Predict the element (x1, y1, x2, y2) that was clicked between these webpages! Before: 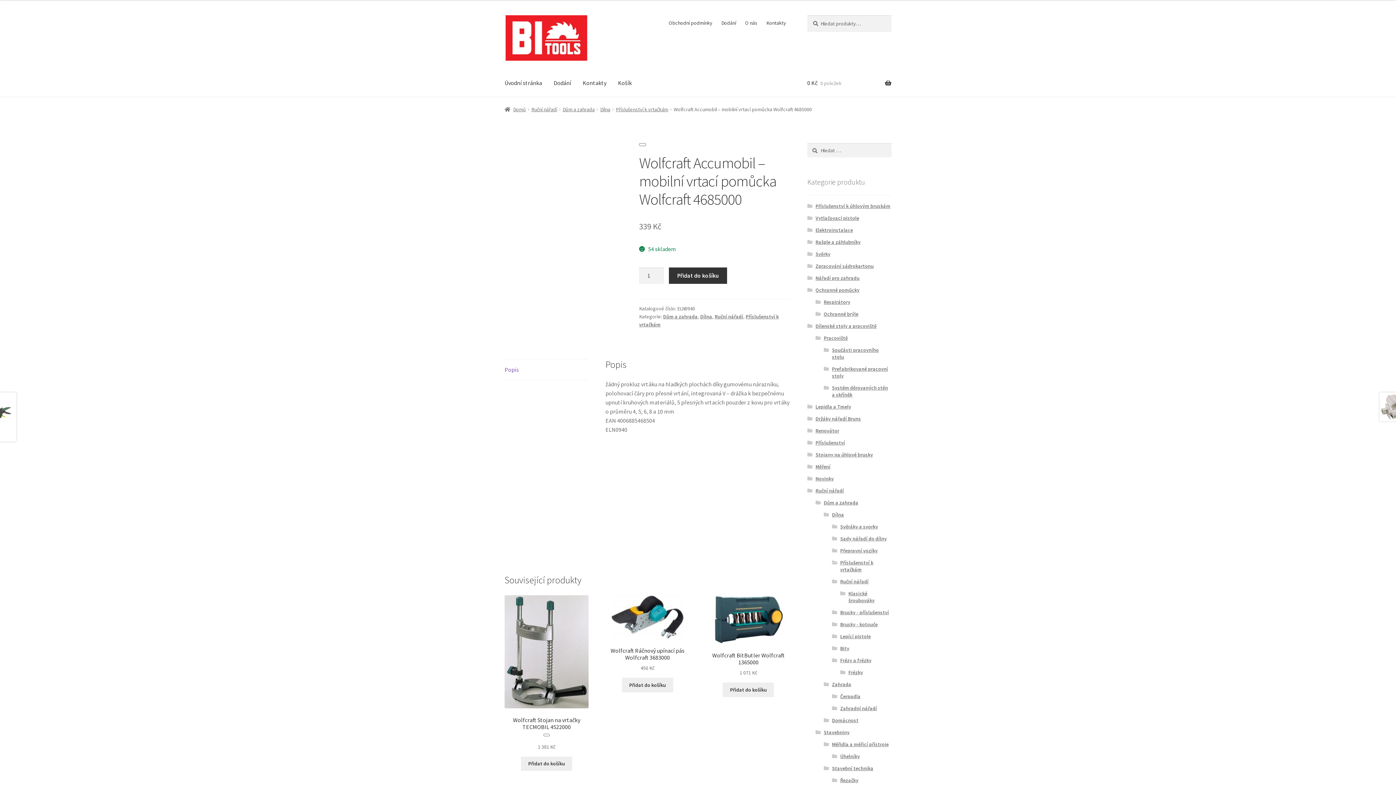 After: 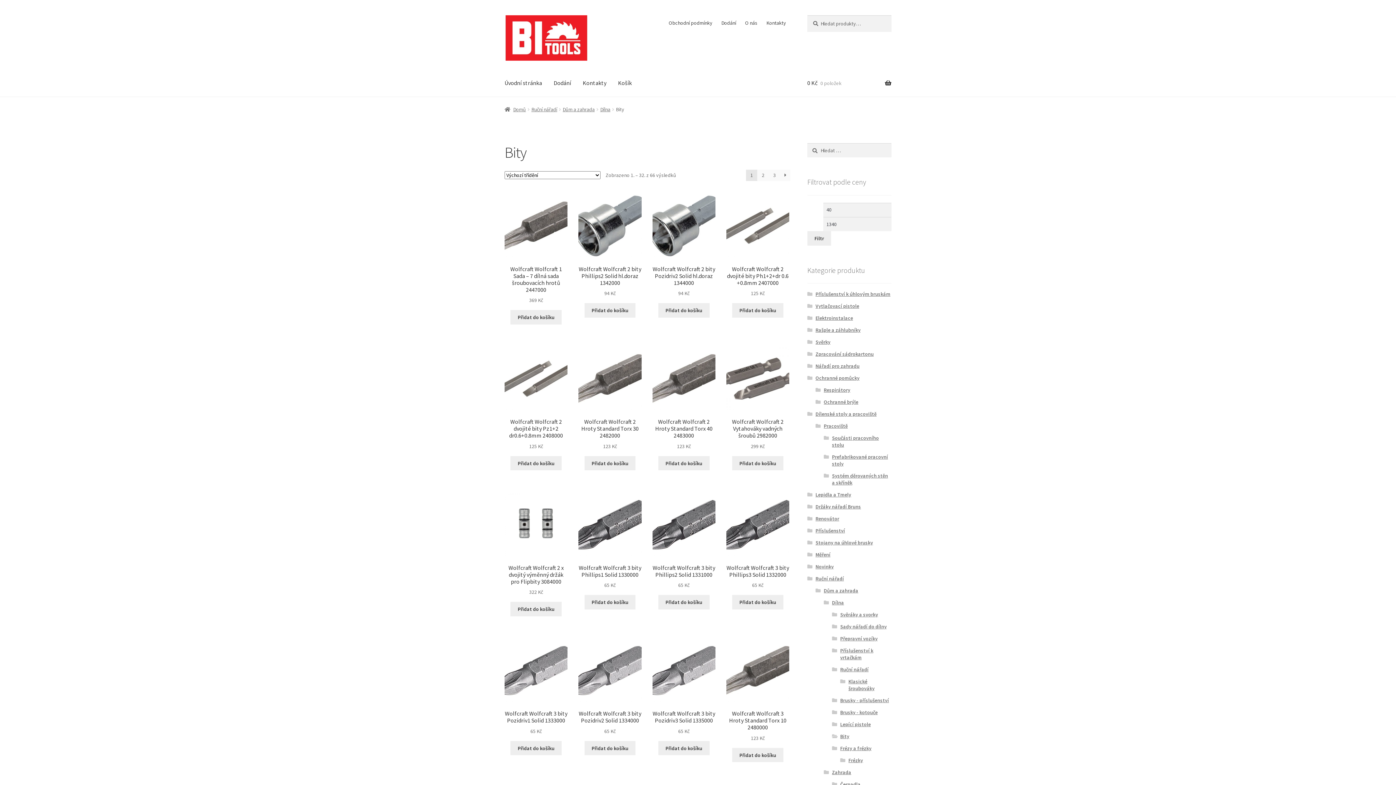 Action: bbox: (840, 645, 849, 651) label: Bity